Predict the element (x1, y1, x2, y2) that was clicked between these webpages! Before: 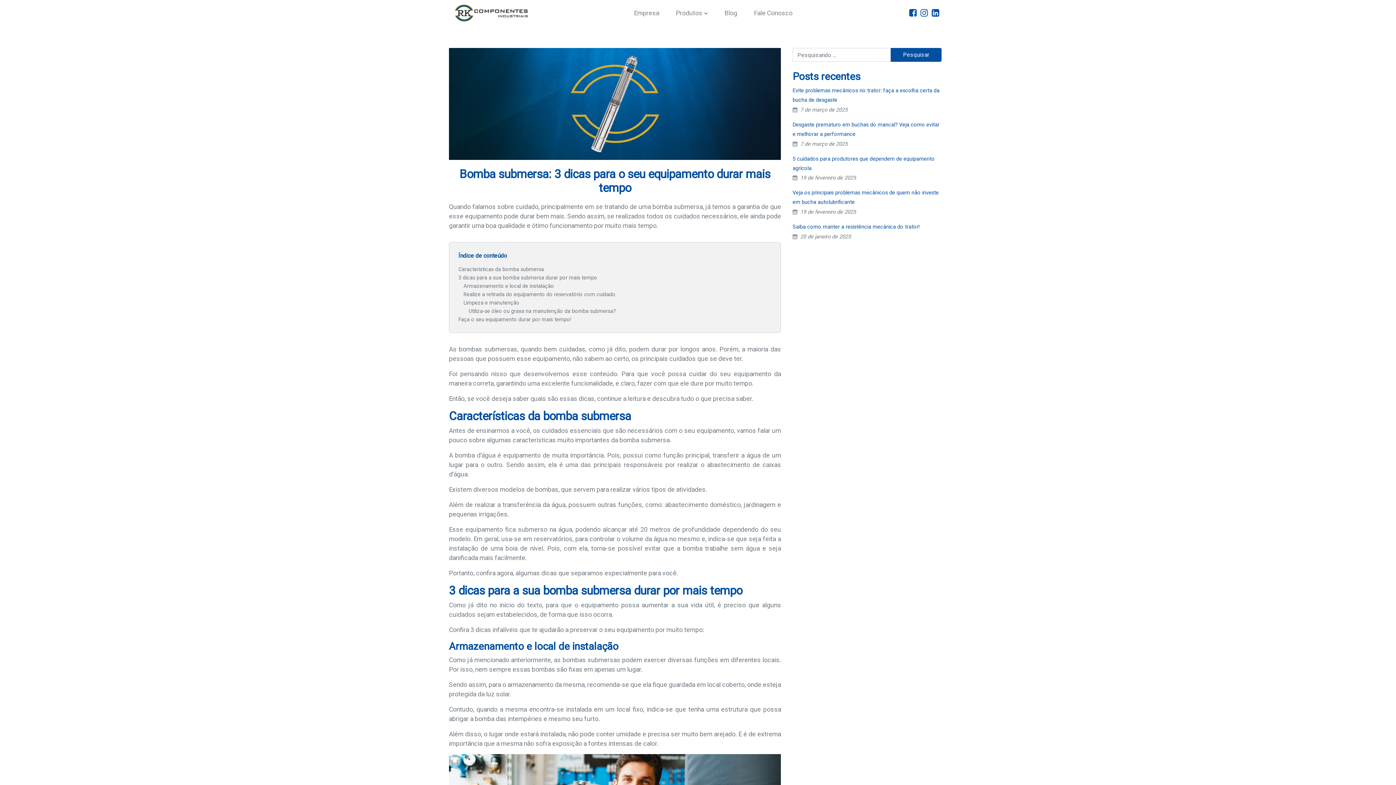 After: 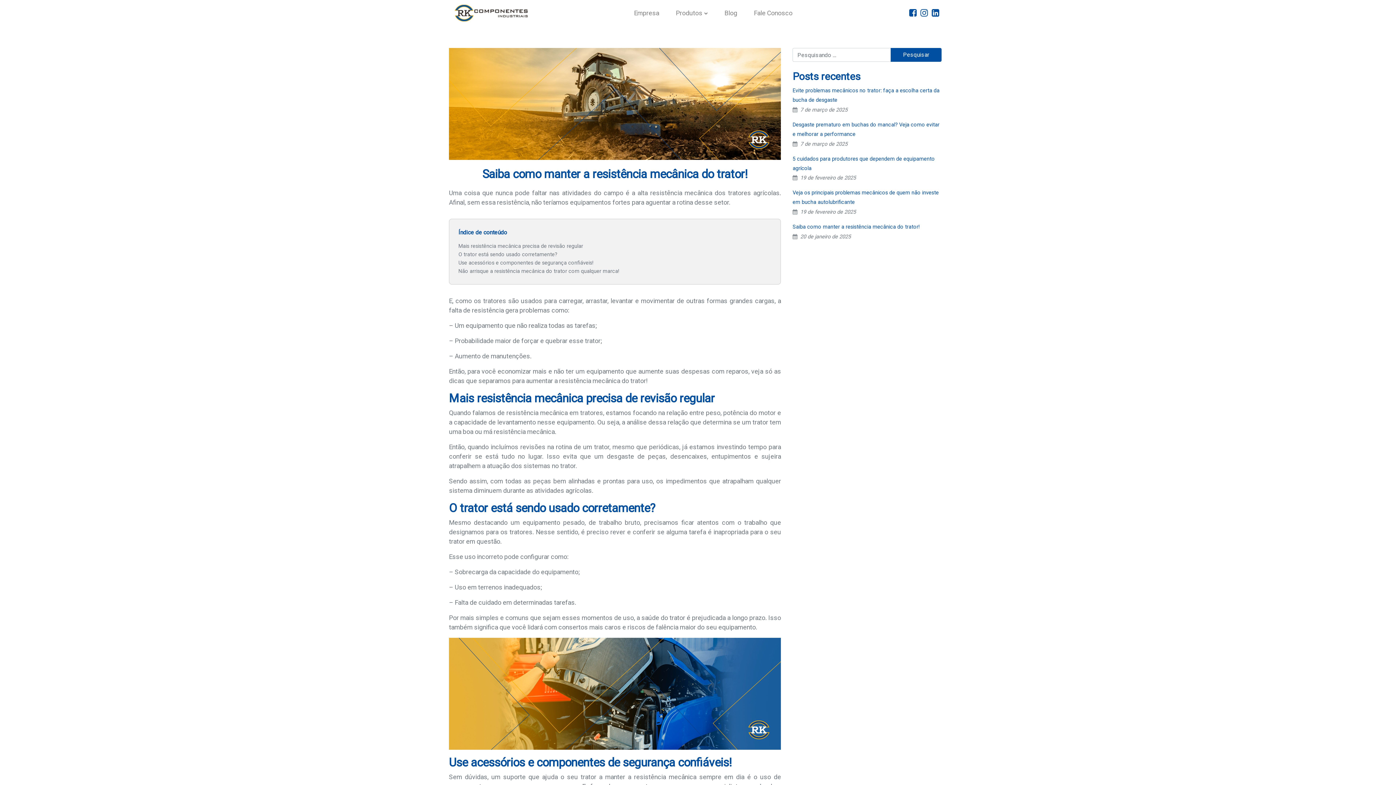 Action: bbox: (792, 224, 919, 230) label: Saiba como manter a resistência mecânica do trator!